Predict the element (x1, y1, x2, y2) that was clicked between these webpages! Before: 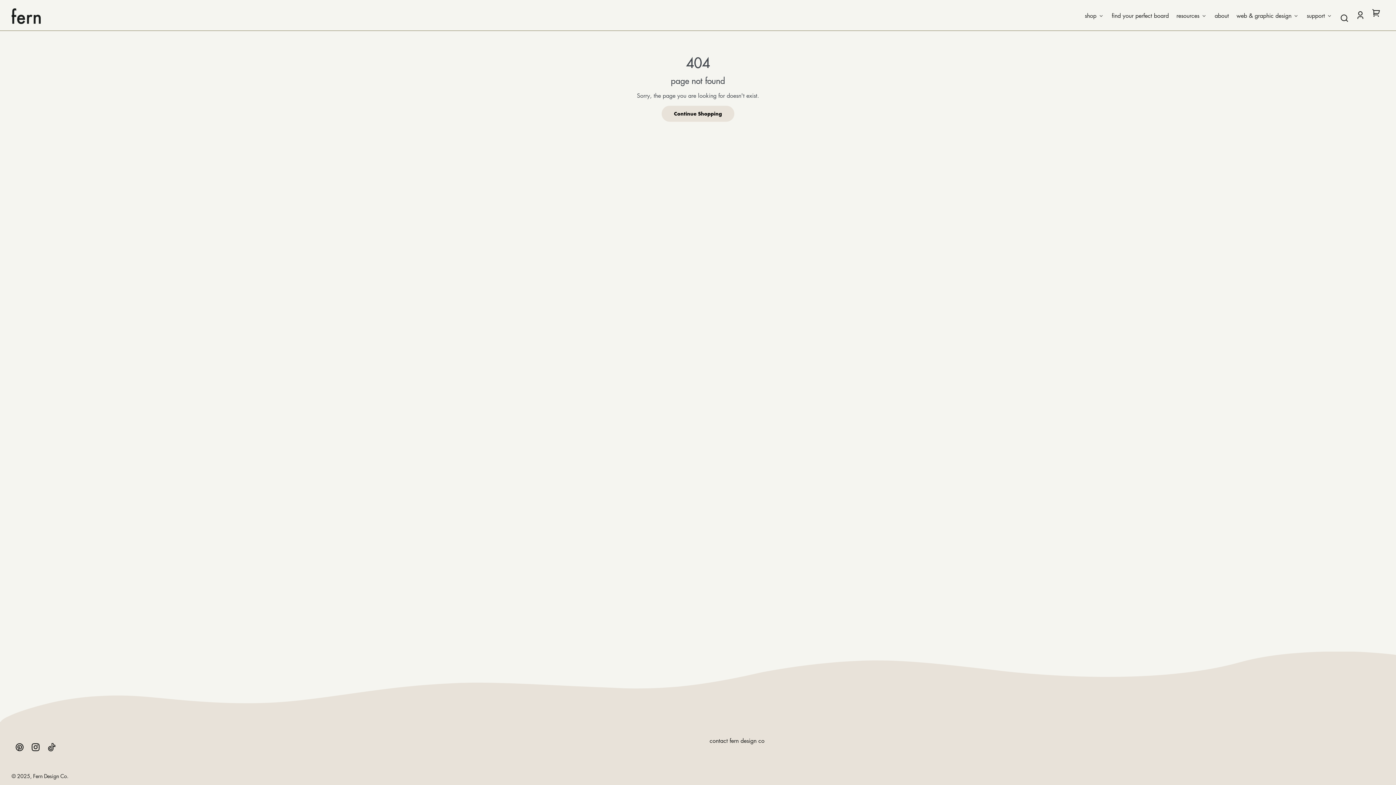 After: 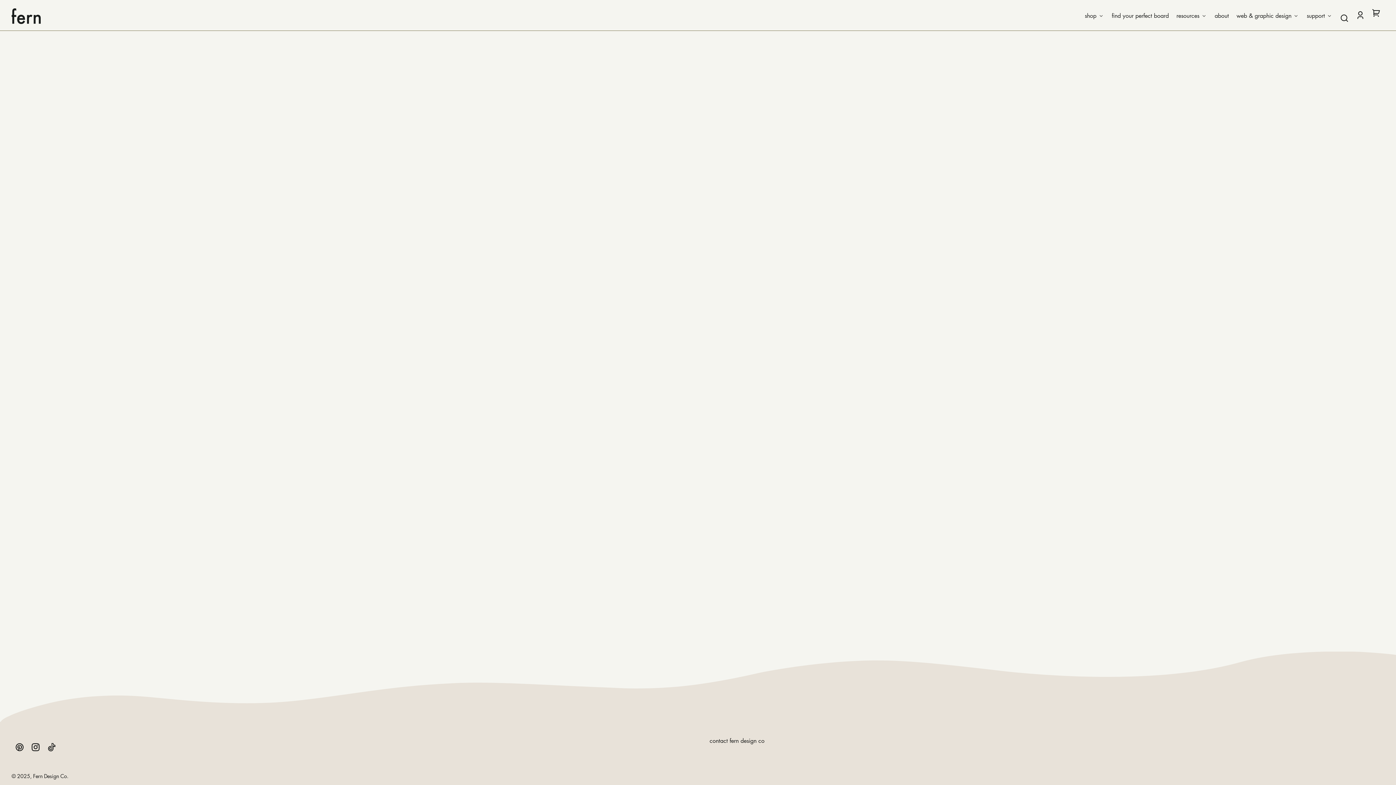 Action: label: contact fern design co bbox: (709, 733, 764, 748)